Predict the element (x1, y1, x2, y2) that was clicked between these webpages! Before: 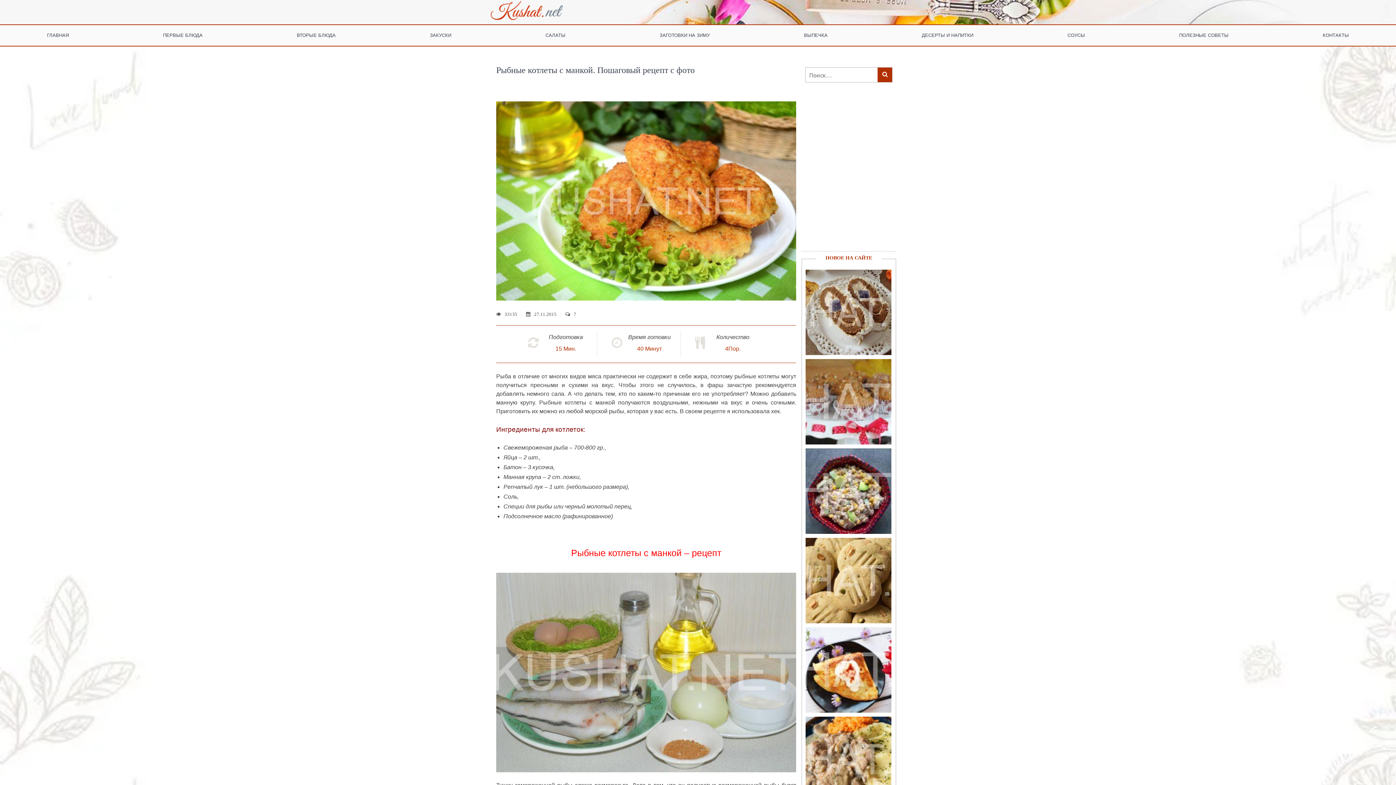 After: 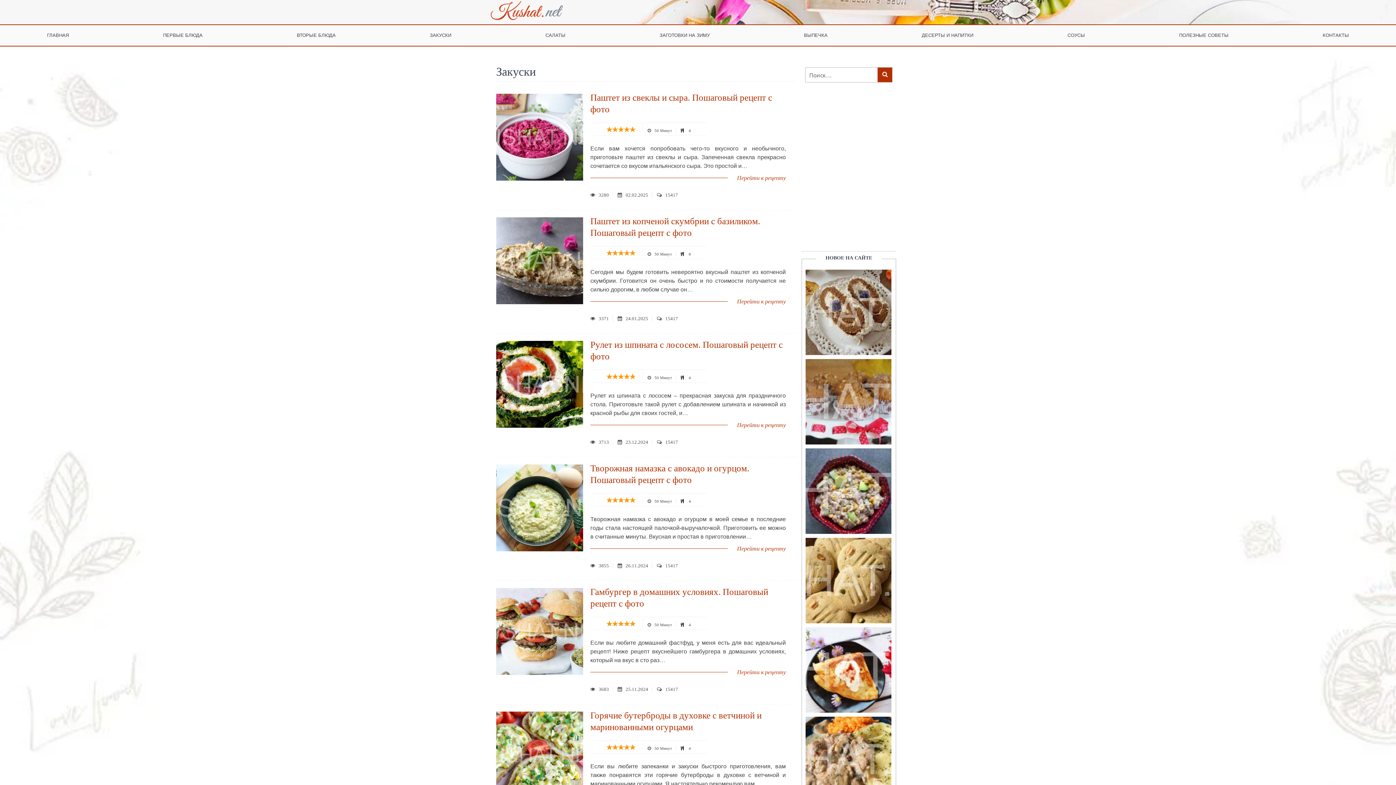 Action: label: ЗАКУСКИ bbox: (427, 30, 453, 40)